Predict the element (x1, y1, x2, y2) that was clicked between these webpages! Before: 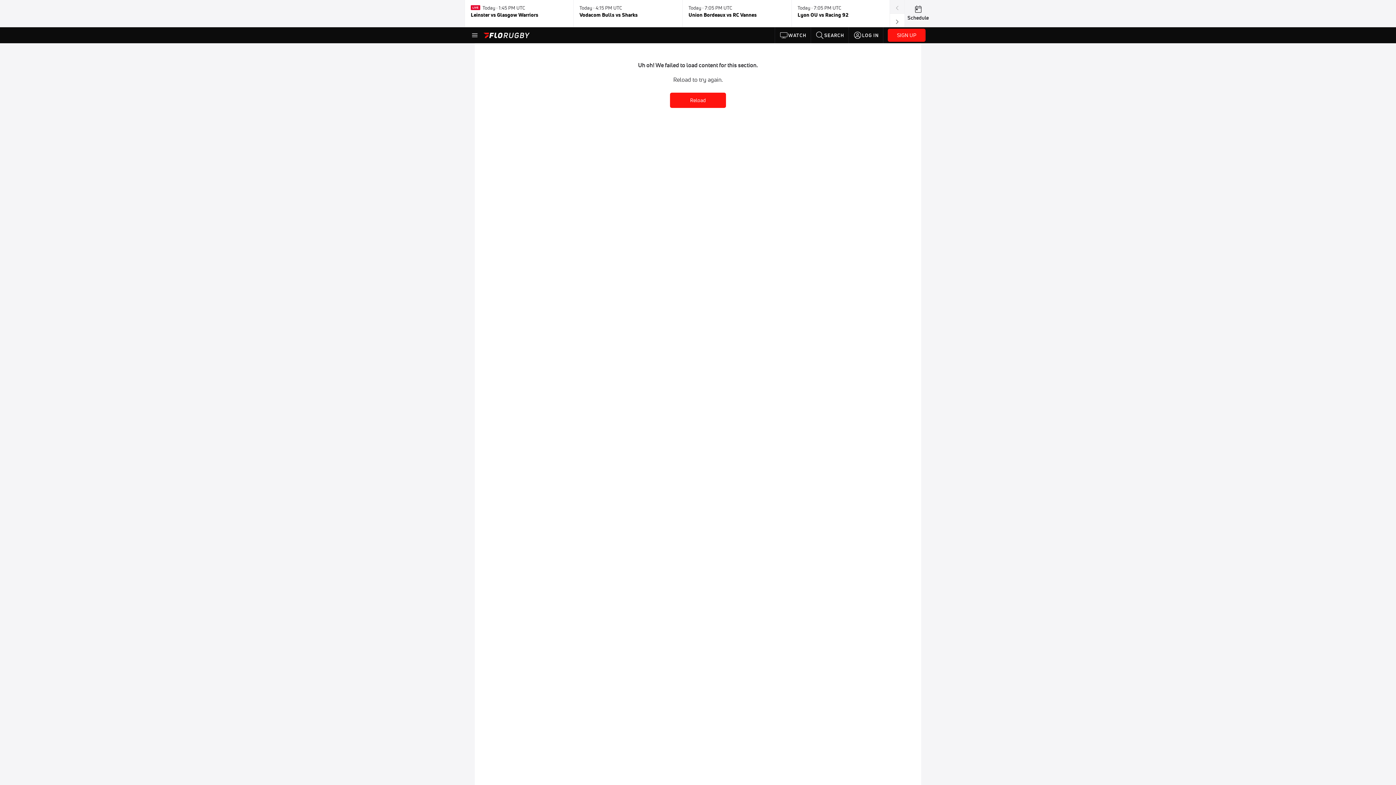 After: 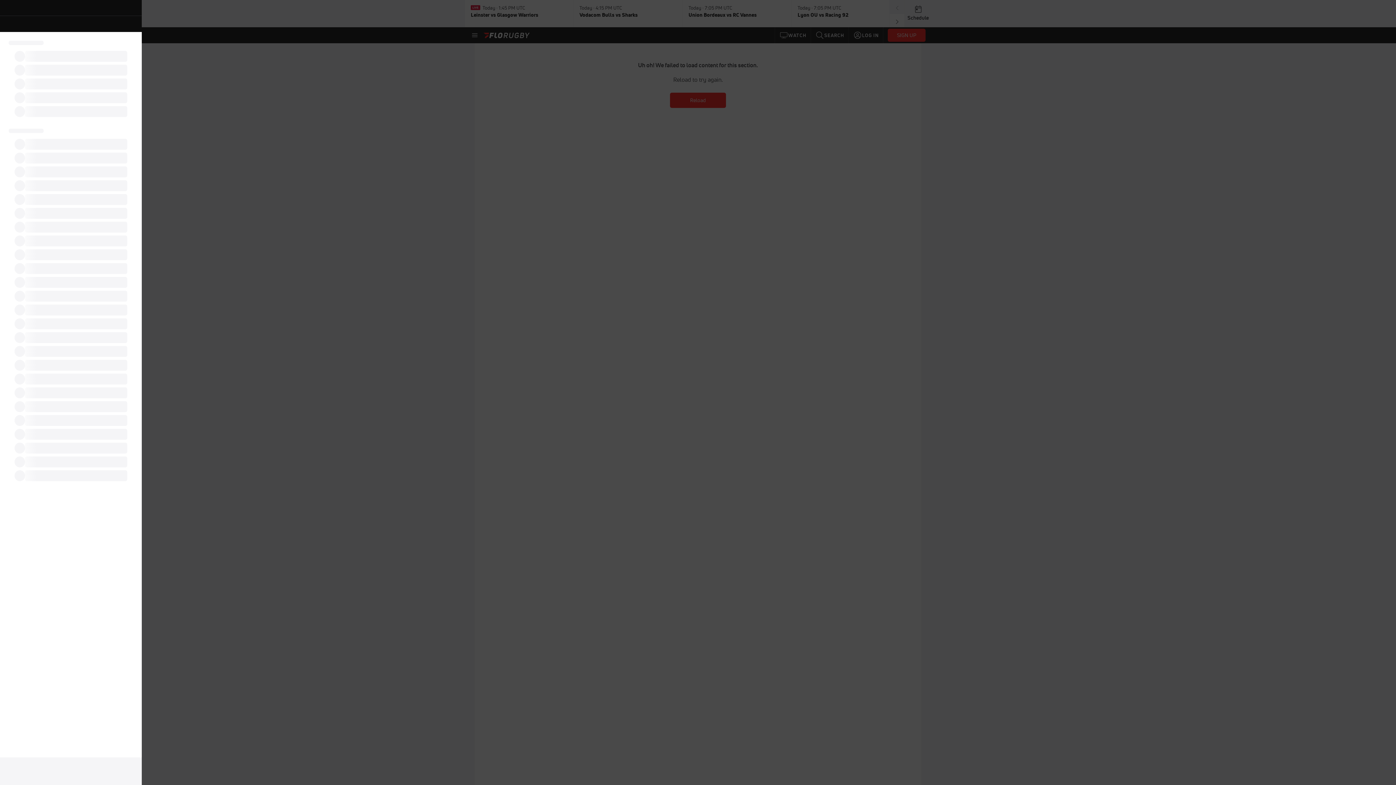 Action: bbox: (470, 30, 479, 39)